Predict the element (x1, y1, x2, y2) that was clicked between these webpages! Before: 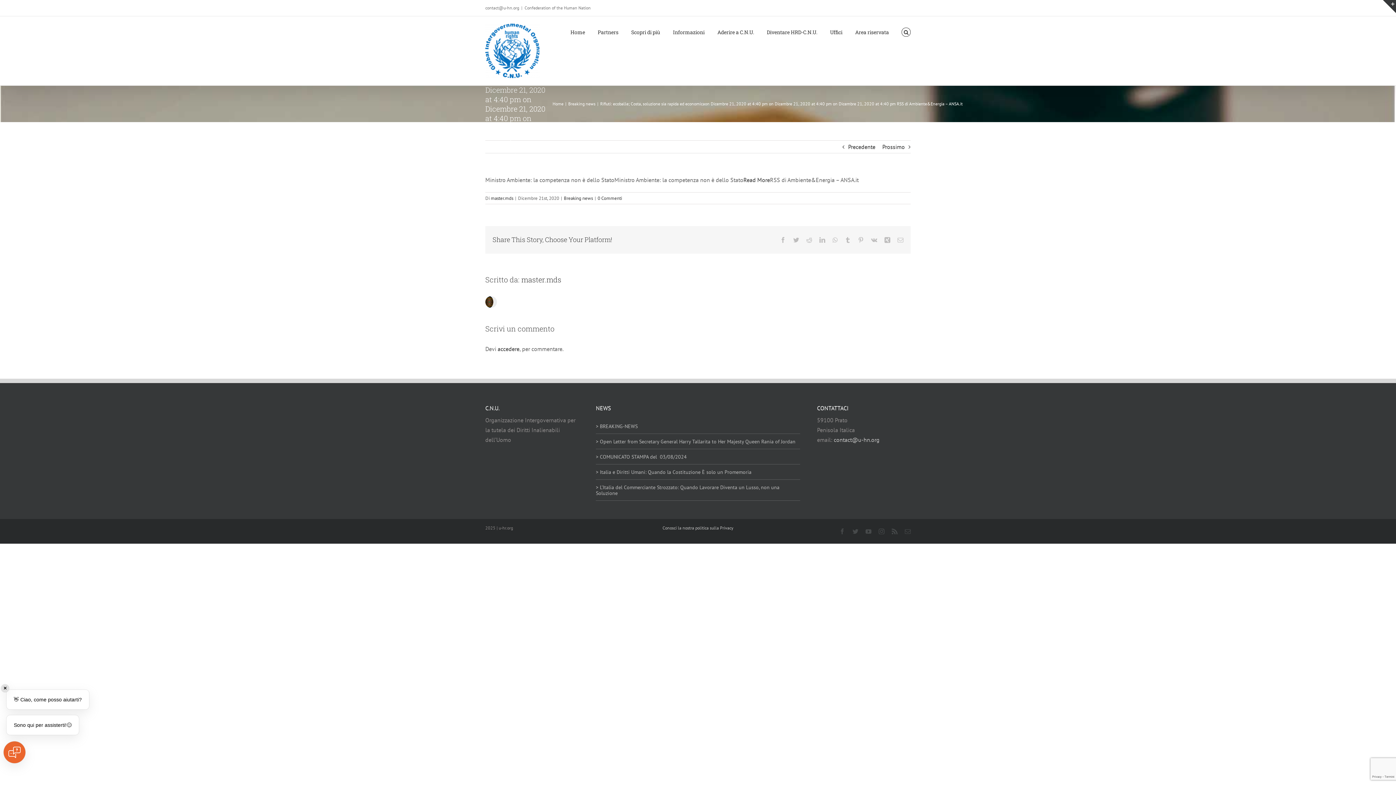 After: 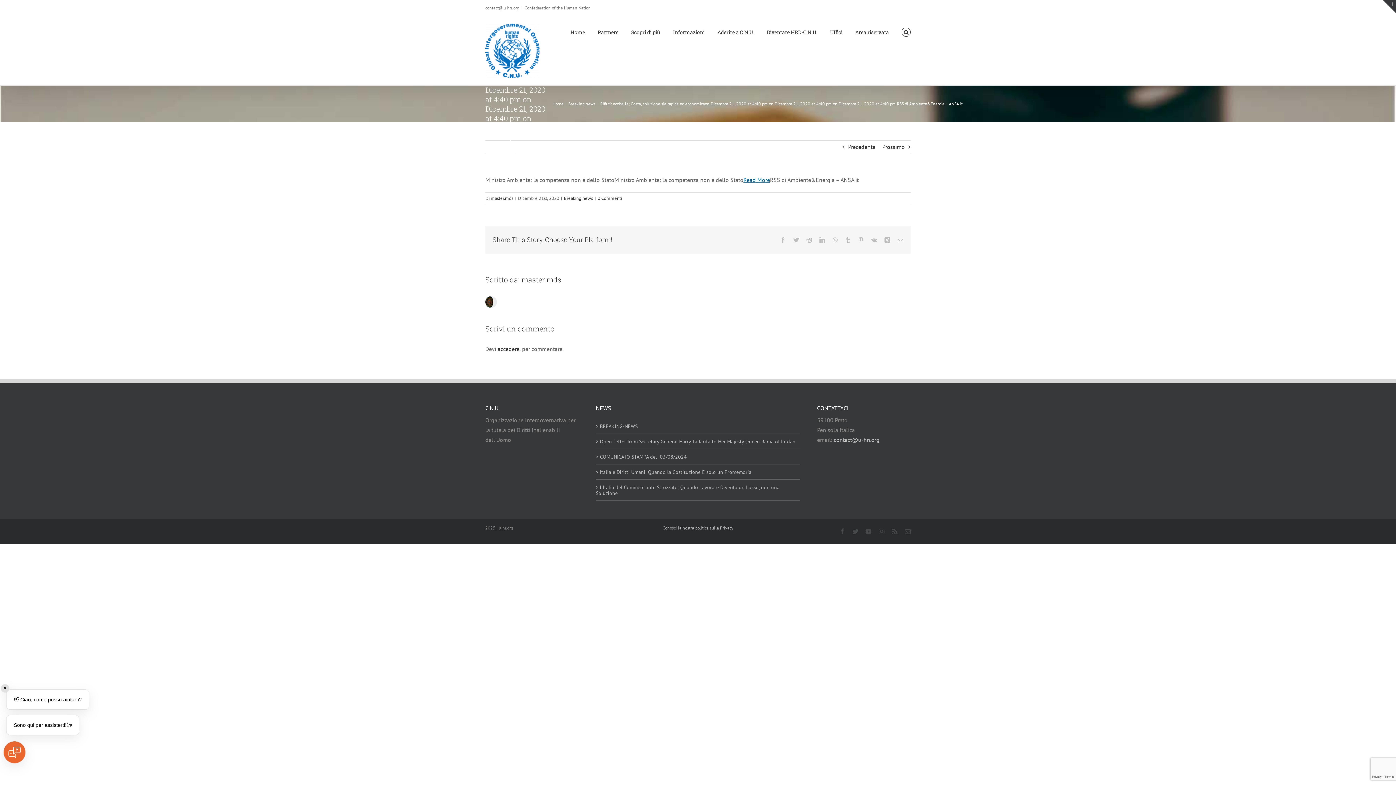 Action: bbox: (743, 176, 770, 183) label: Read More